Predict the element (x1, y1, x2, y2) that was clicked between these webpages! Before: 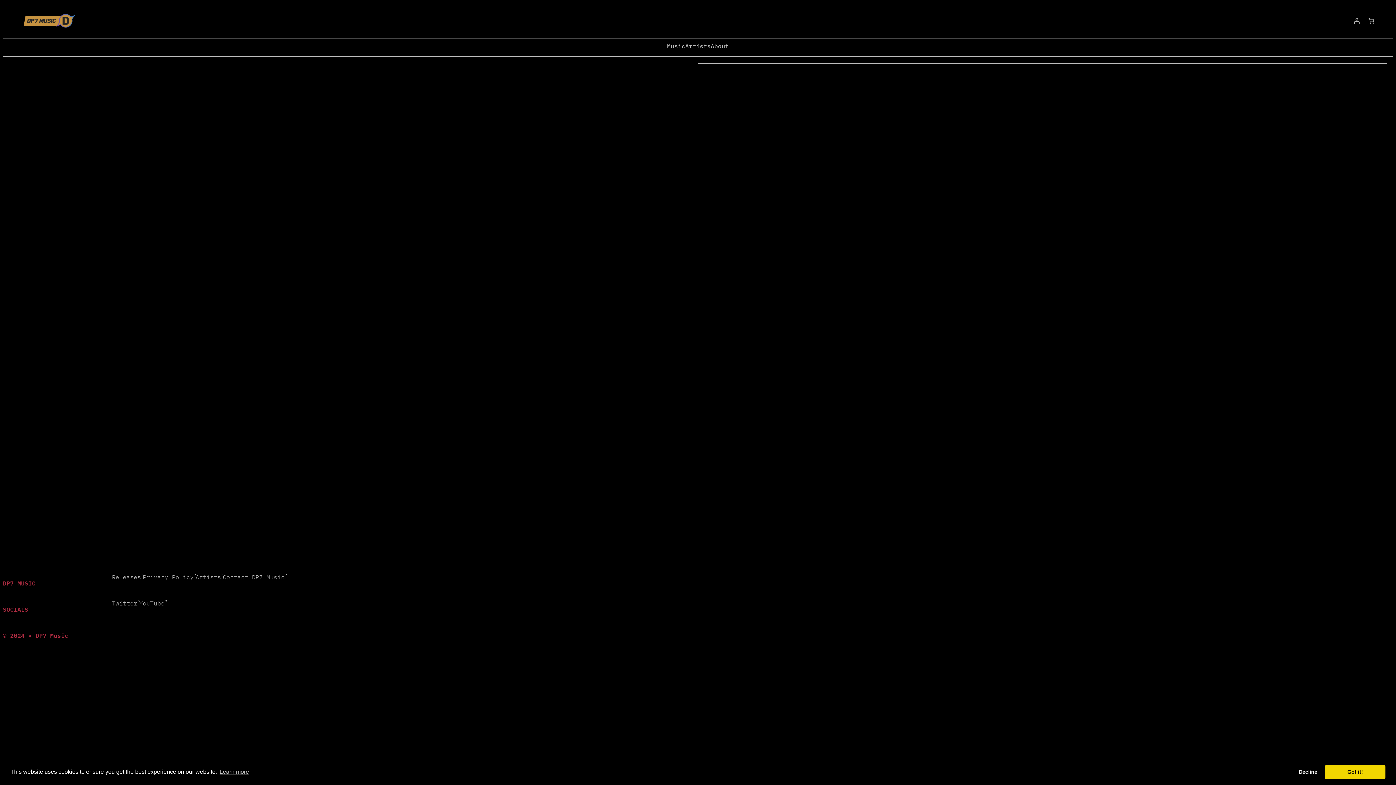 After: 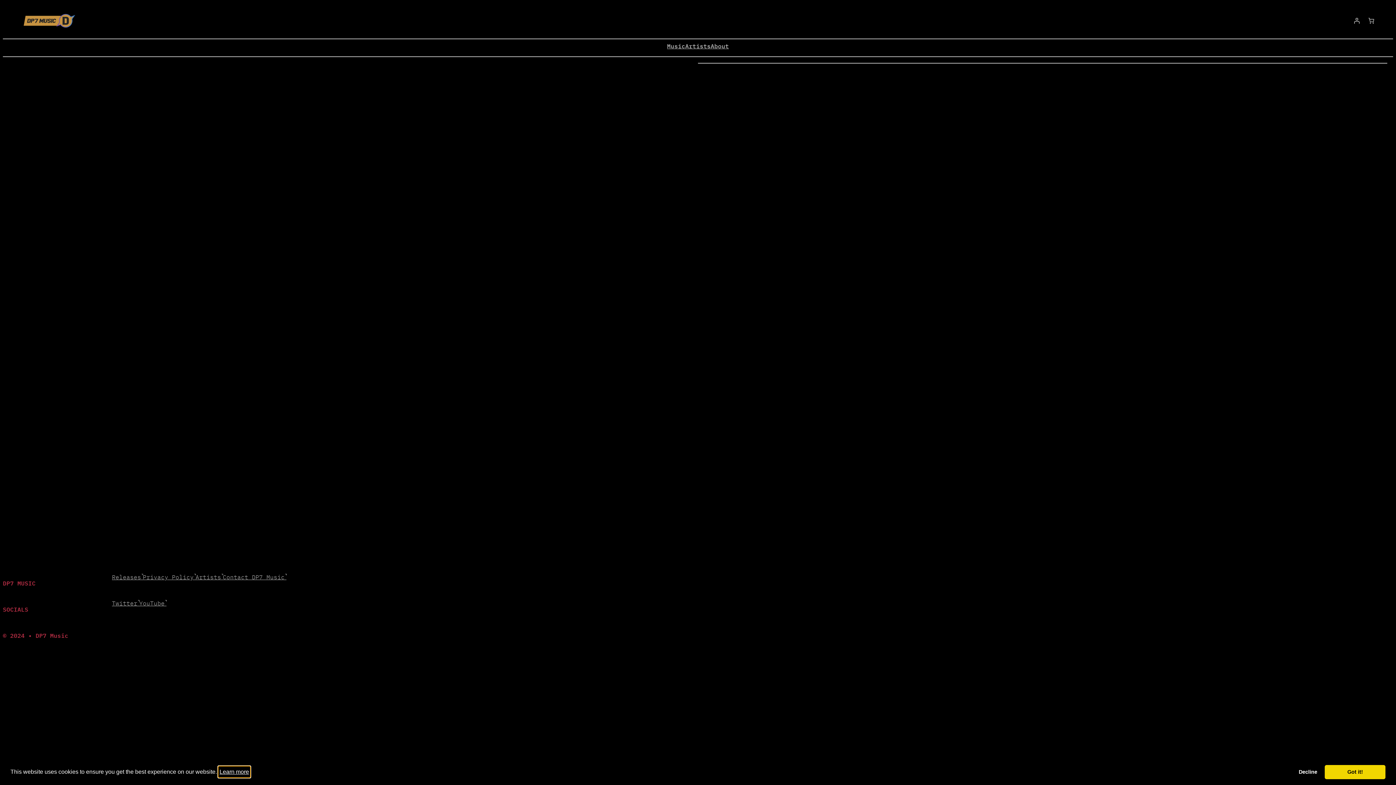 Action: label: learn more about cookies bbox: (218, 766, 250, 777)